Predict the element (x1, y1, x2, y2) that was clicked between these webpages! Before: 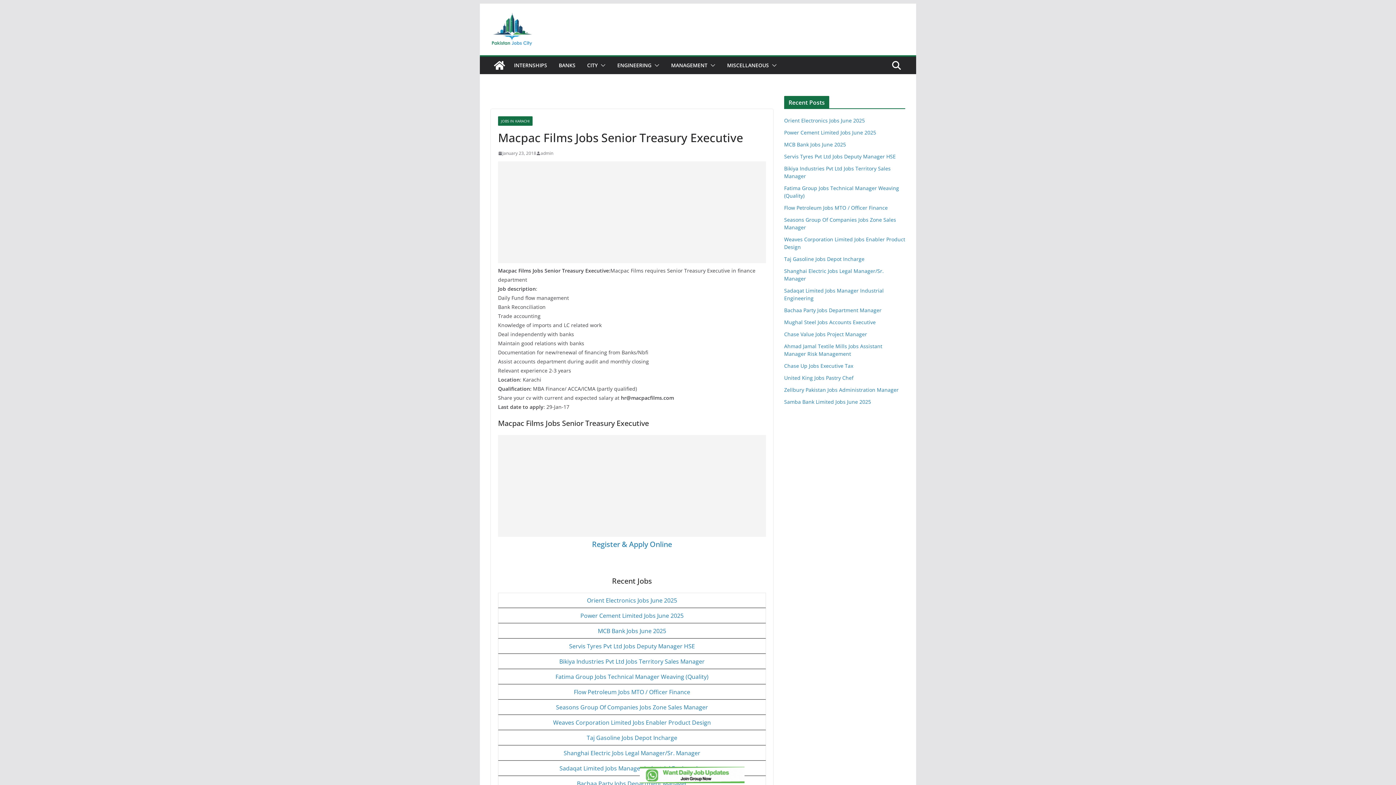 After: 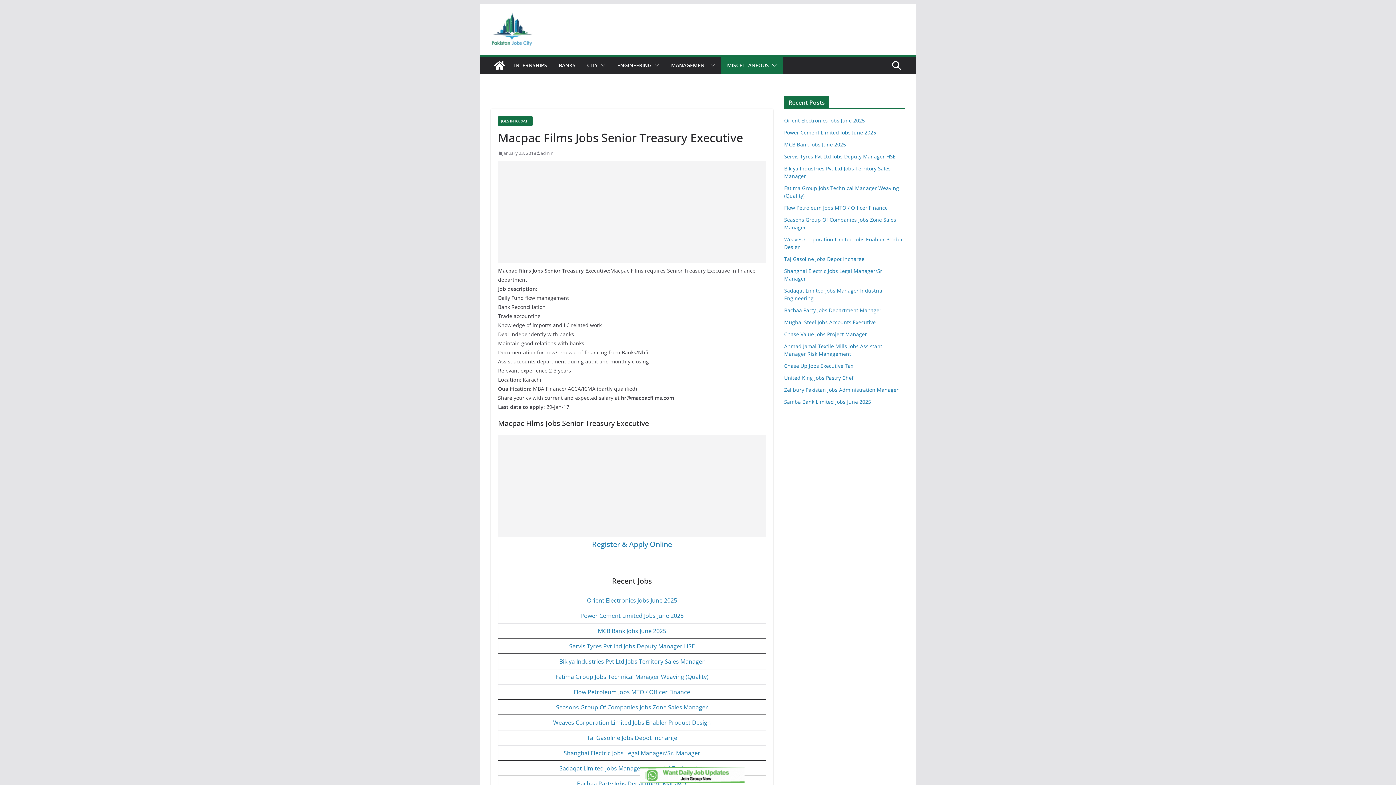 Action: bbox: (769, 60, 777, 70)